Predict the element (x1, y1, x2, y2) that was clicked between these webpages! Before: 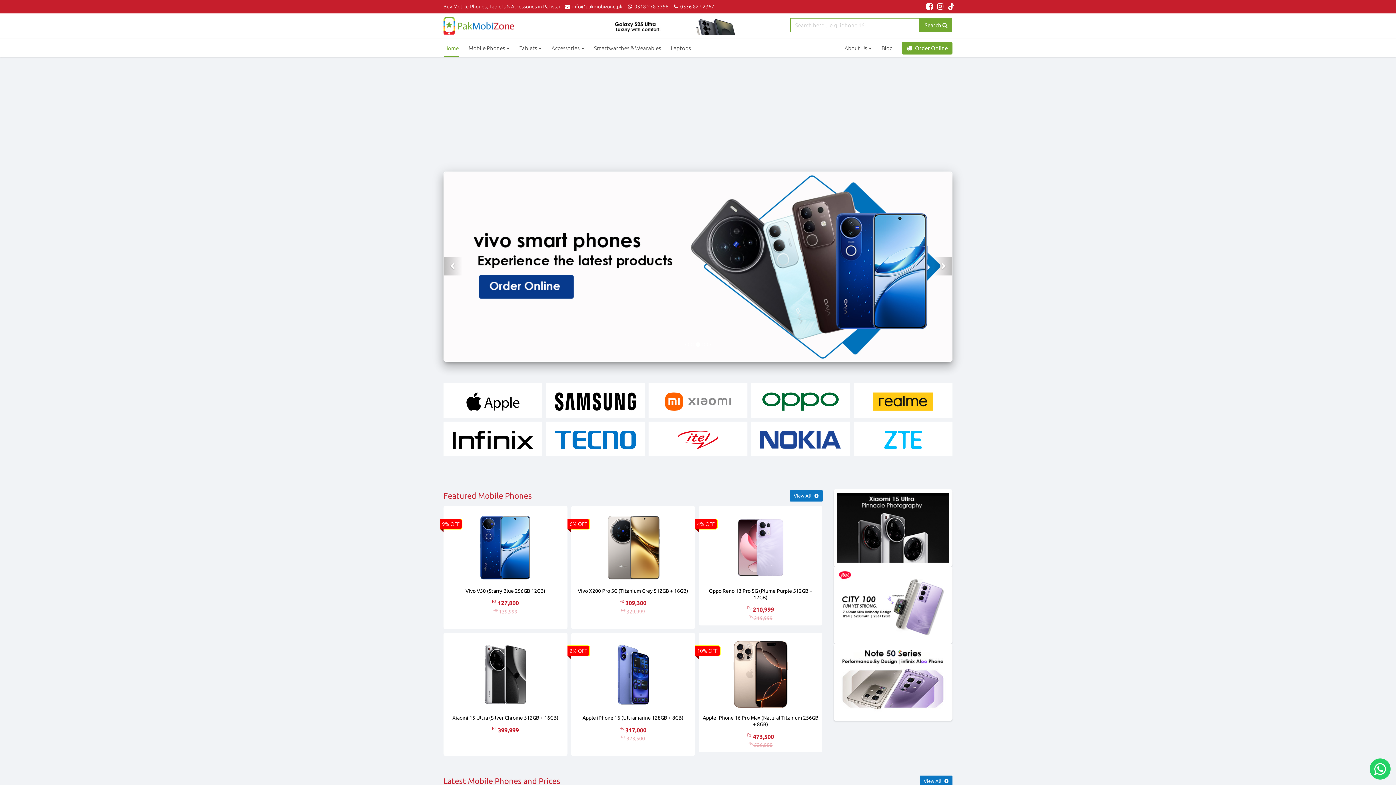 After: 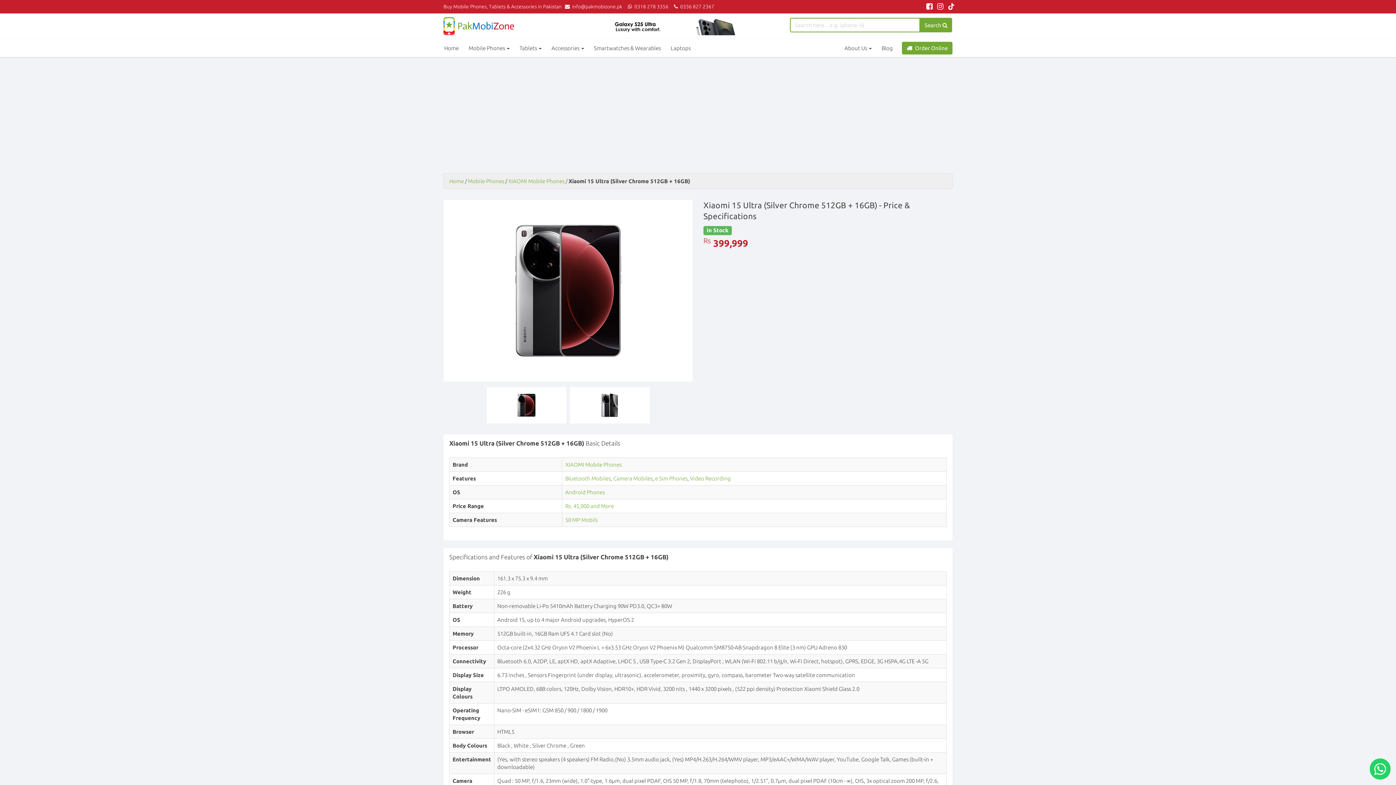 Action: bbox: (443, 633, 567, 756) label: Xiaomi 15 Ultra (Silver Chrome 512GB + 16GB)
Rs 399,999